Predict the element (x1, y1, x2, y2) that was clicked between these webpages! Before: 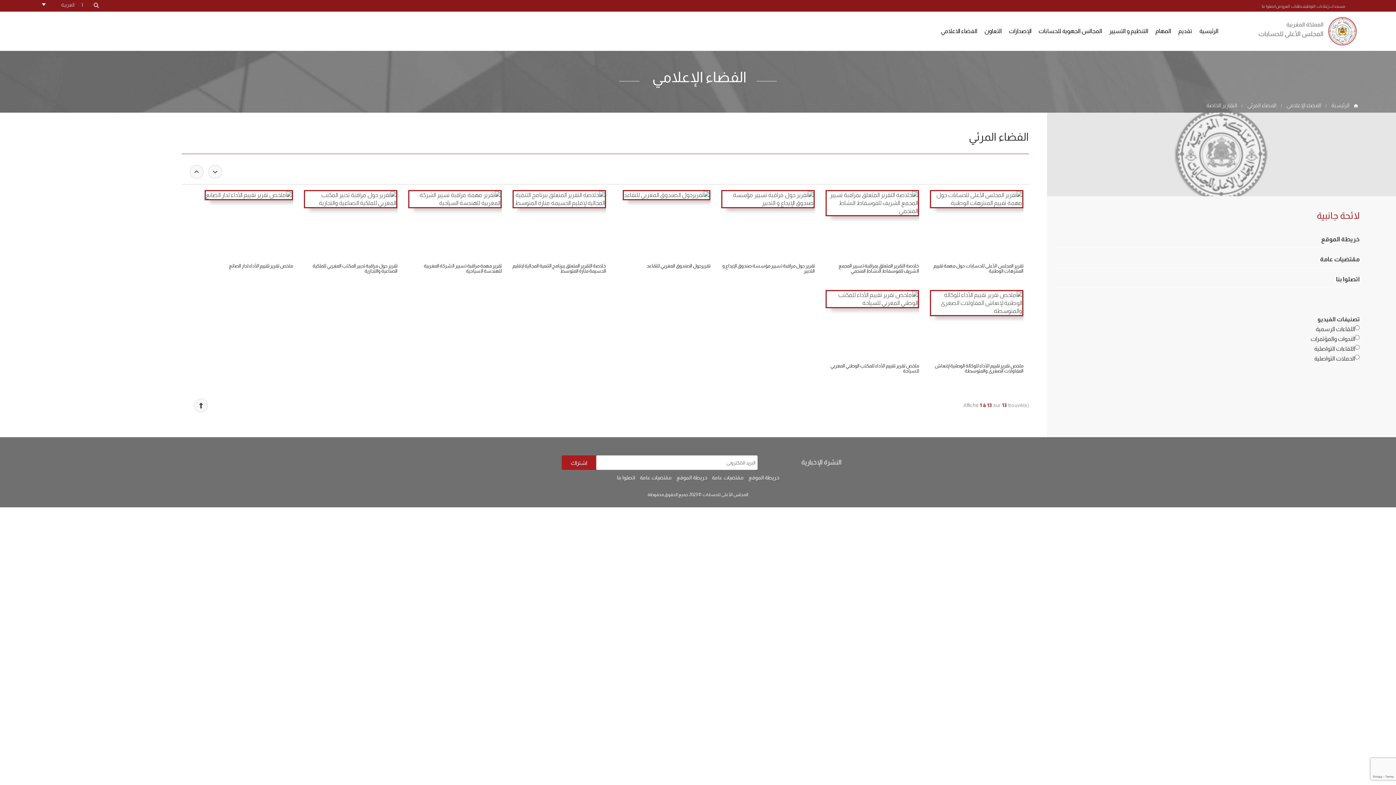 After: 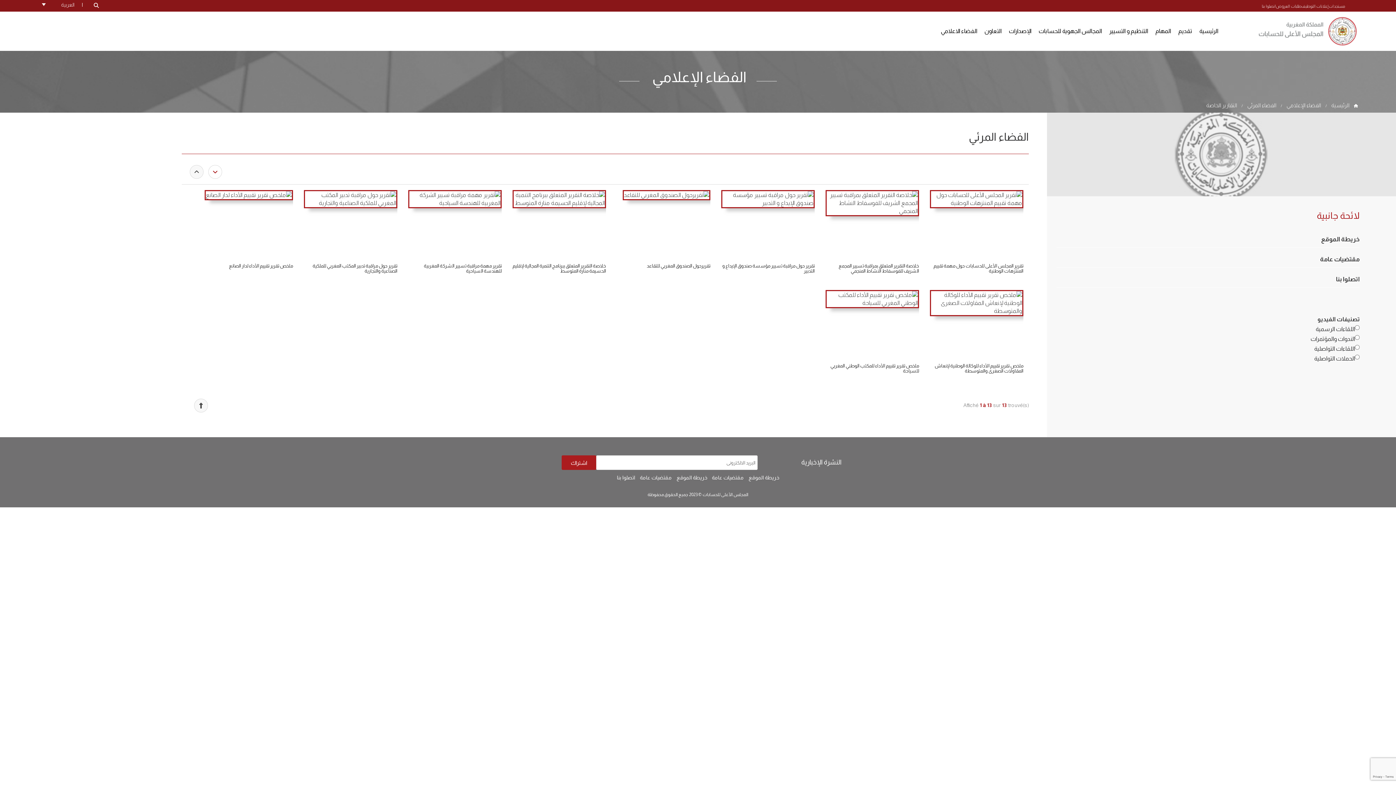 Action: bbox: (208, 165, 222, 178)